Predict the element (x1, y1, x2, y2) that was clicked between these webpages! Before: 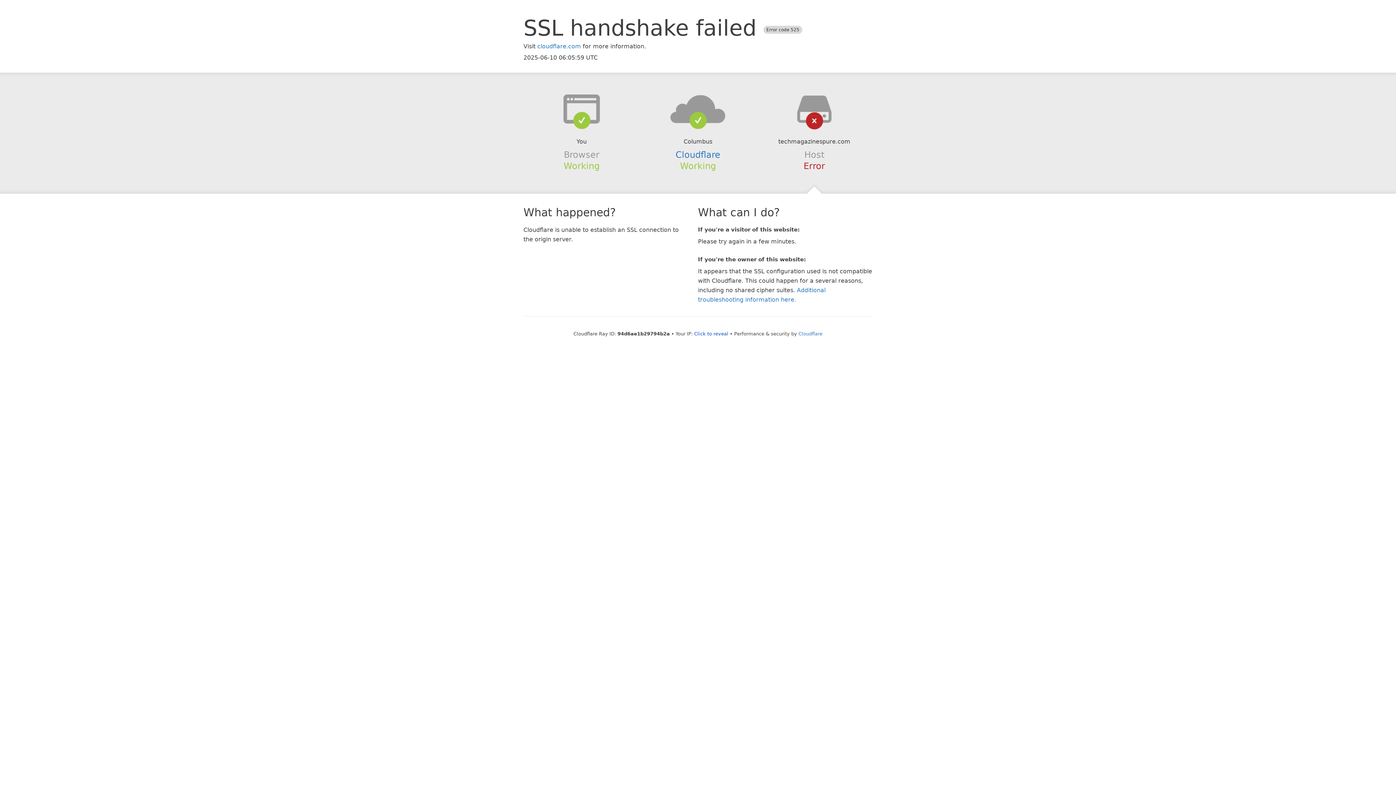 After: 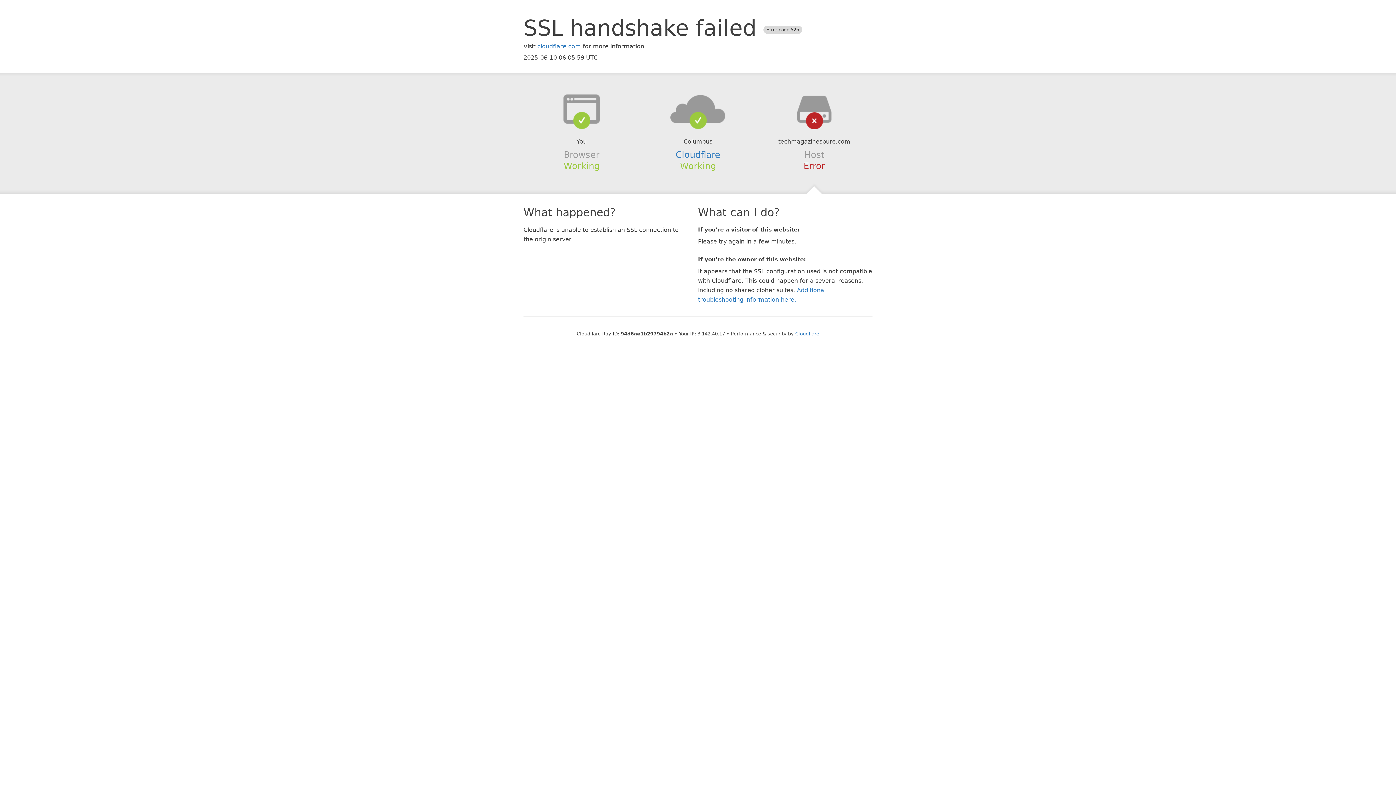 Action: label: Click to reveal bbox: (694, 331, 728, 336)